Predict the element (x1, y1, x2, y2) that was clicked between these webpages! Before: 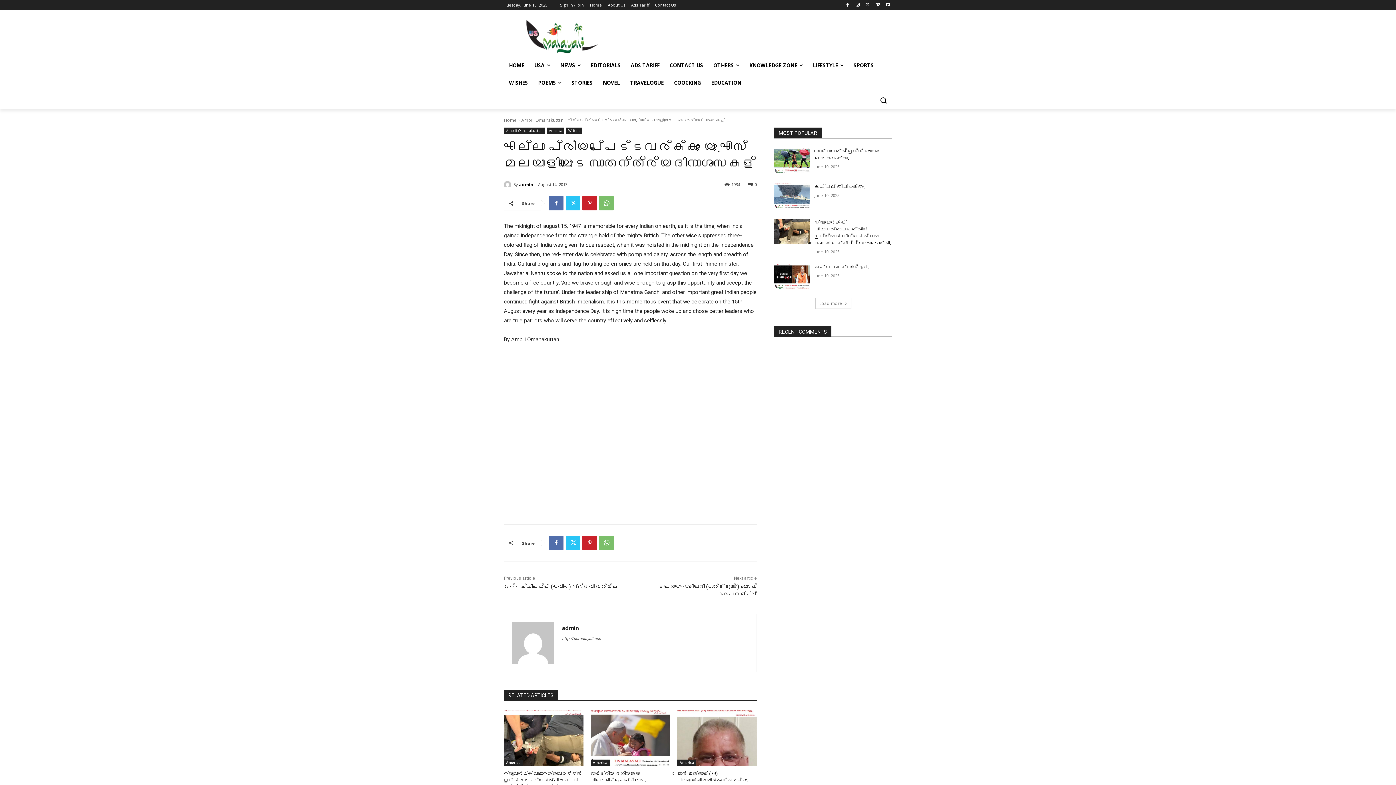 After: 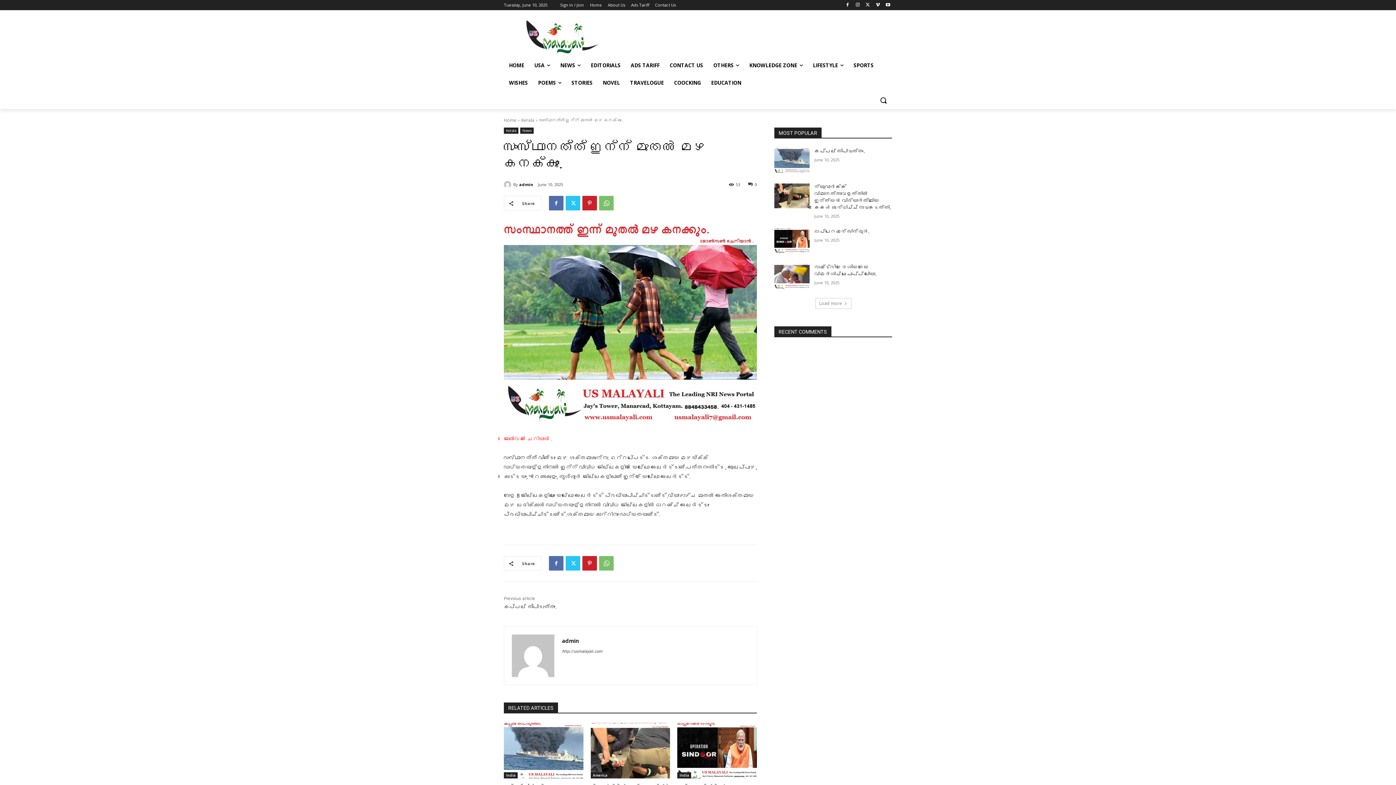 Action: bbox: (774, 148, 809, 172)